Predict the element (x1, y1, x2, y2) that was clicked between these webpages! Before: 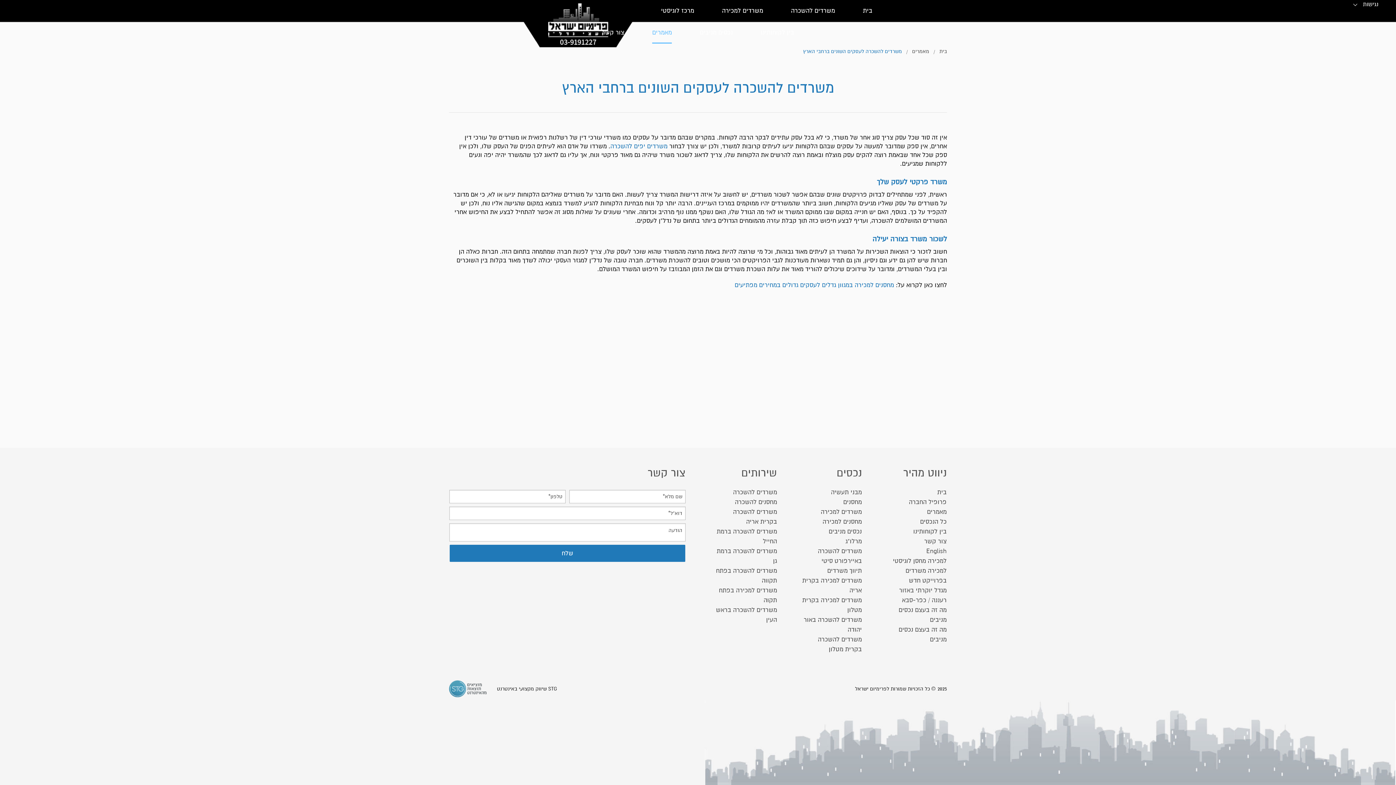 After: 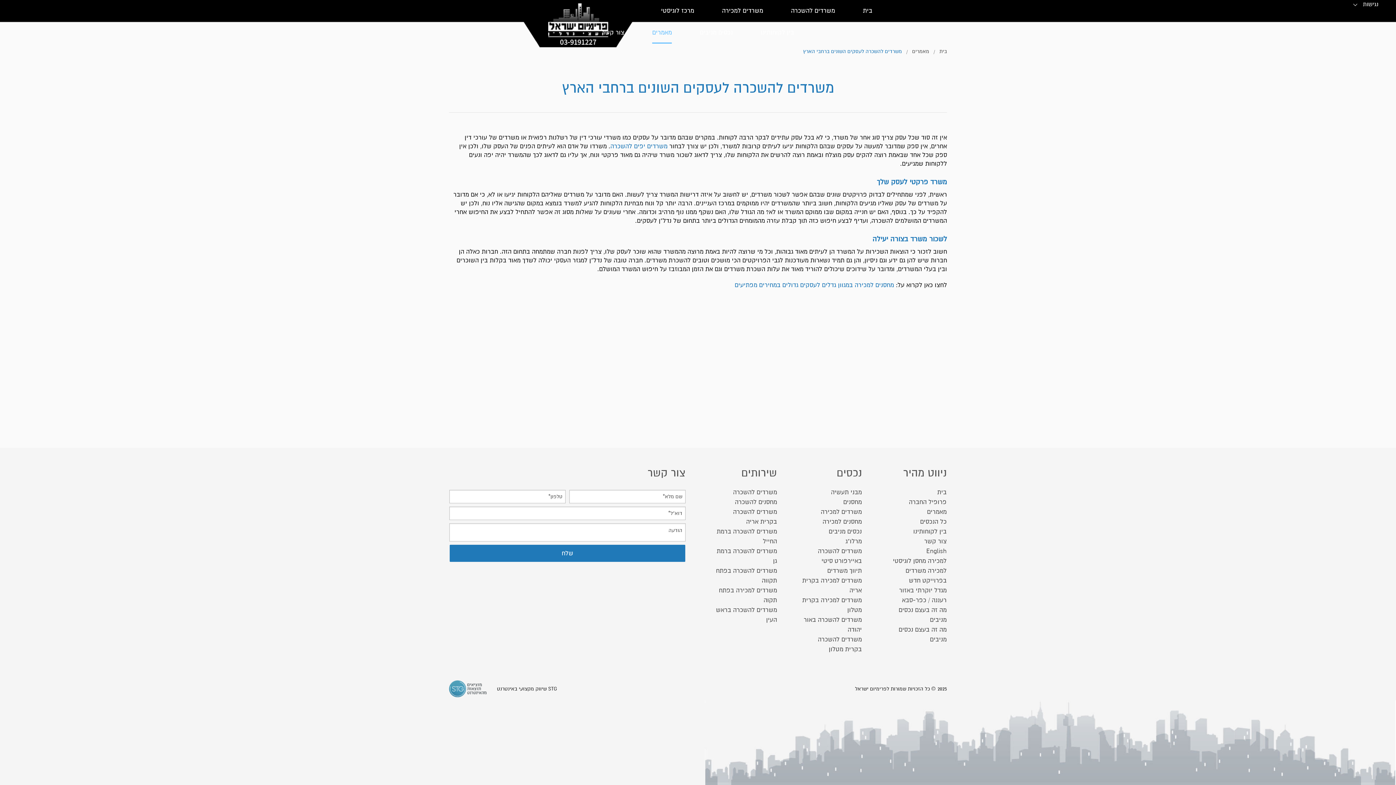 Action: bbox: (803, 48, 902, 54) label: משרדים להשכרה לעסקים השונים ברחבי הארץ